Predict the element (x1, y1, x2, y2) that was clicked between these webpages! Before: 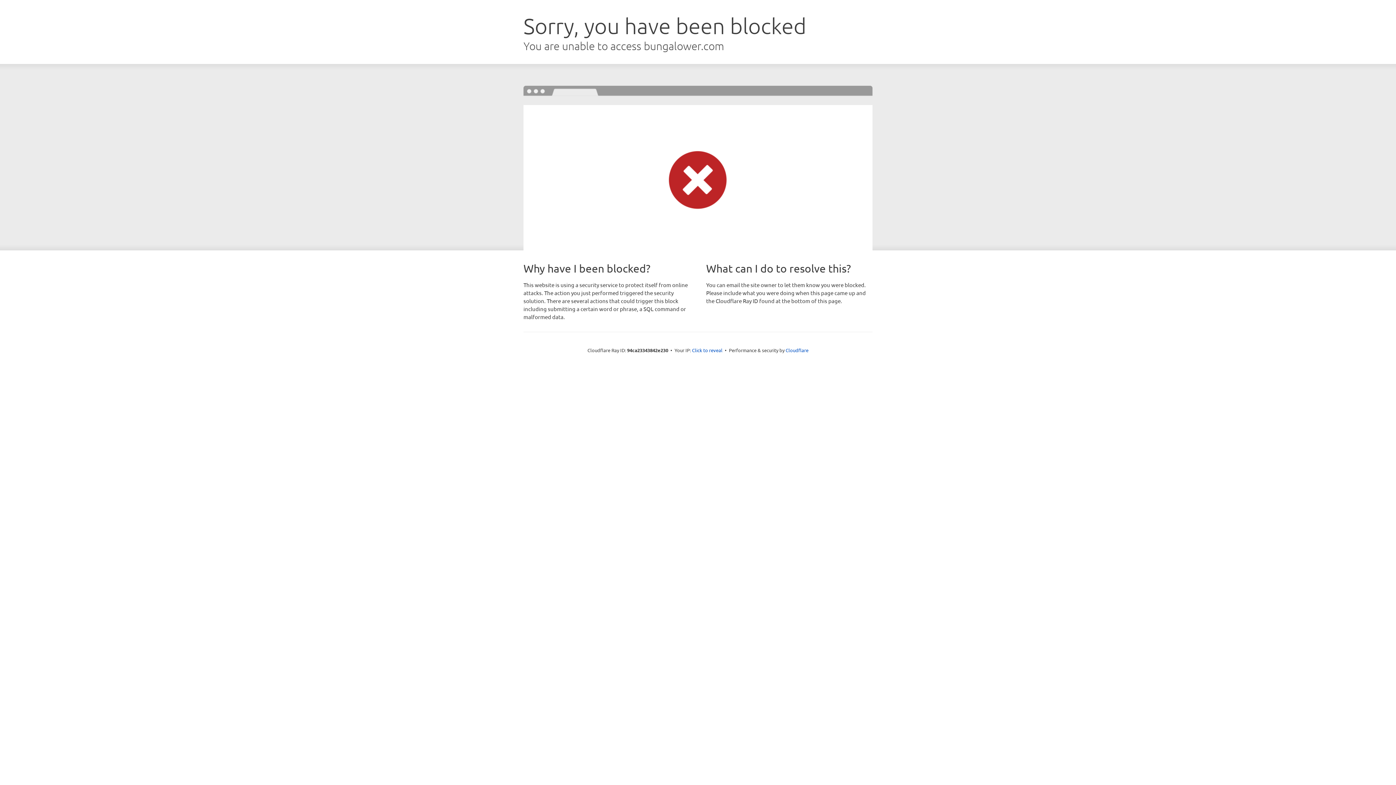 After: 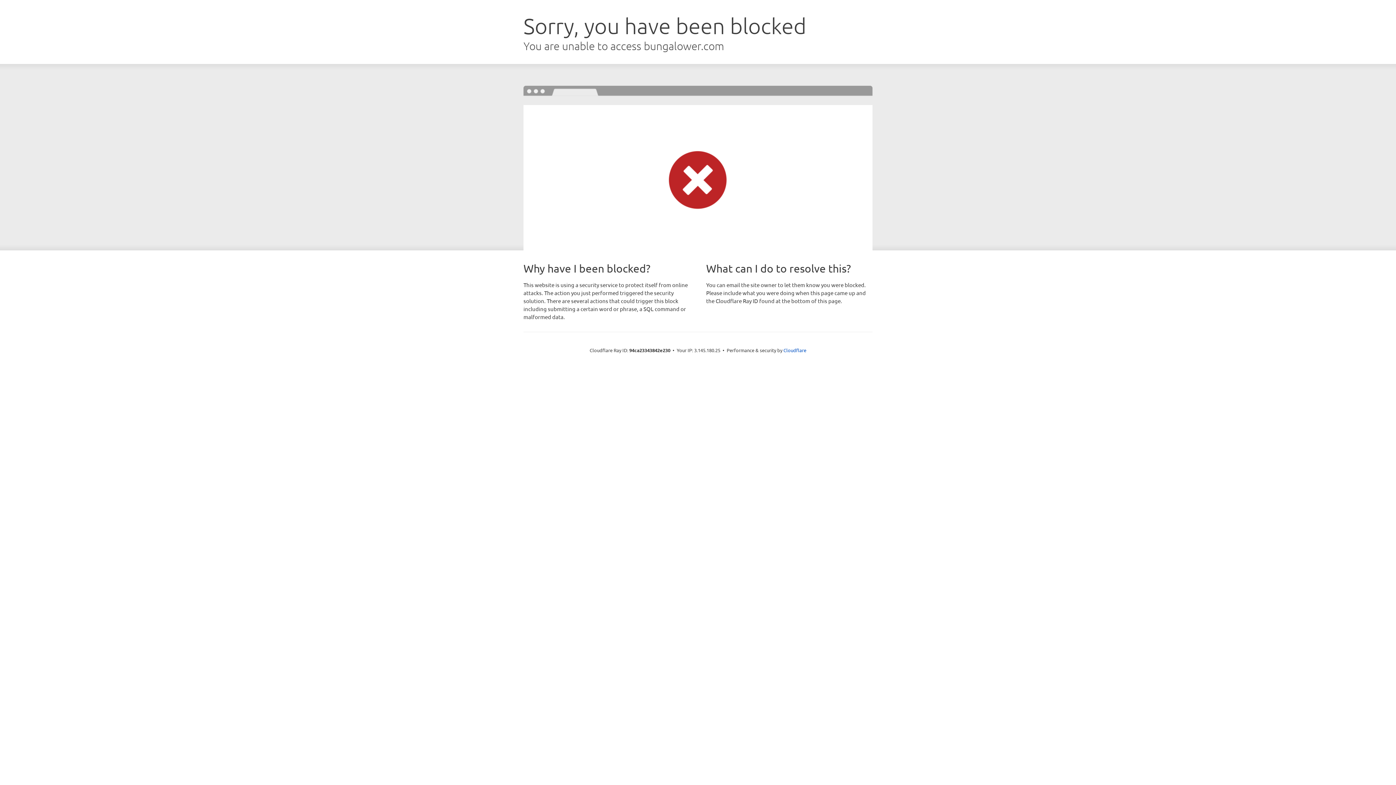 Action: label: Click to reveal bbox: (692, 346, 722, 353)